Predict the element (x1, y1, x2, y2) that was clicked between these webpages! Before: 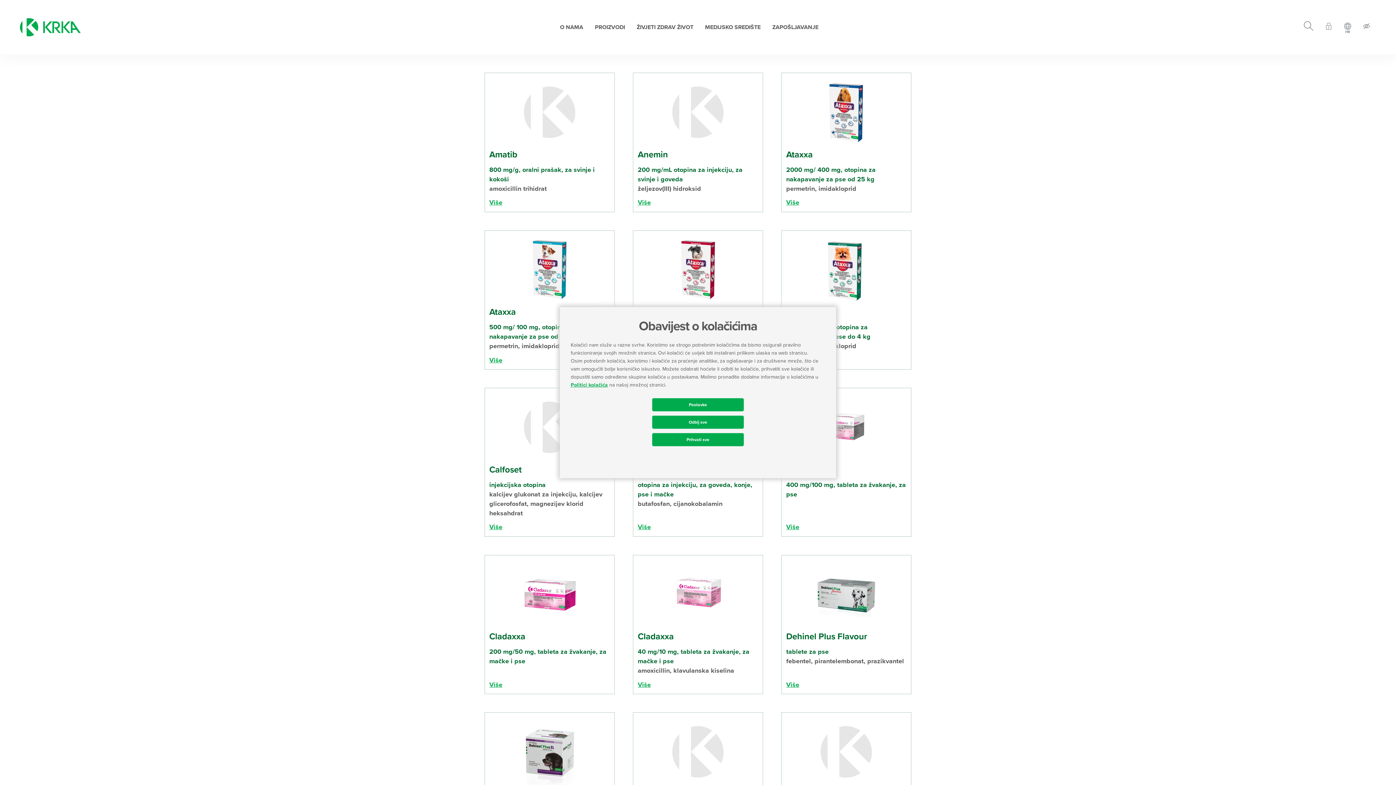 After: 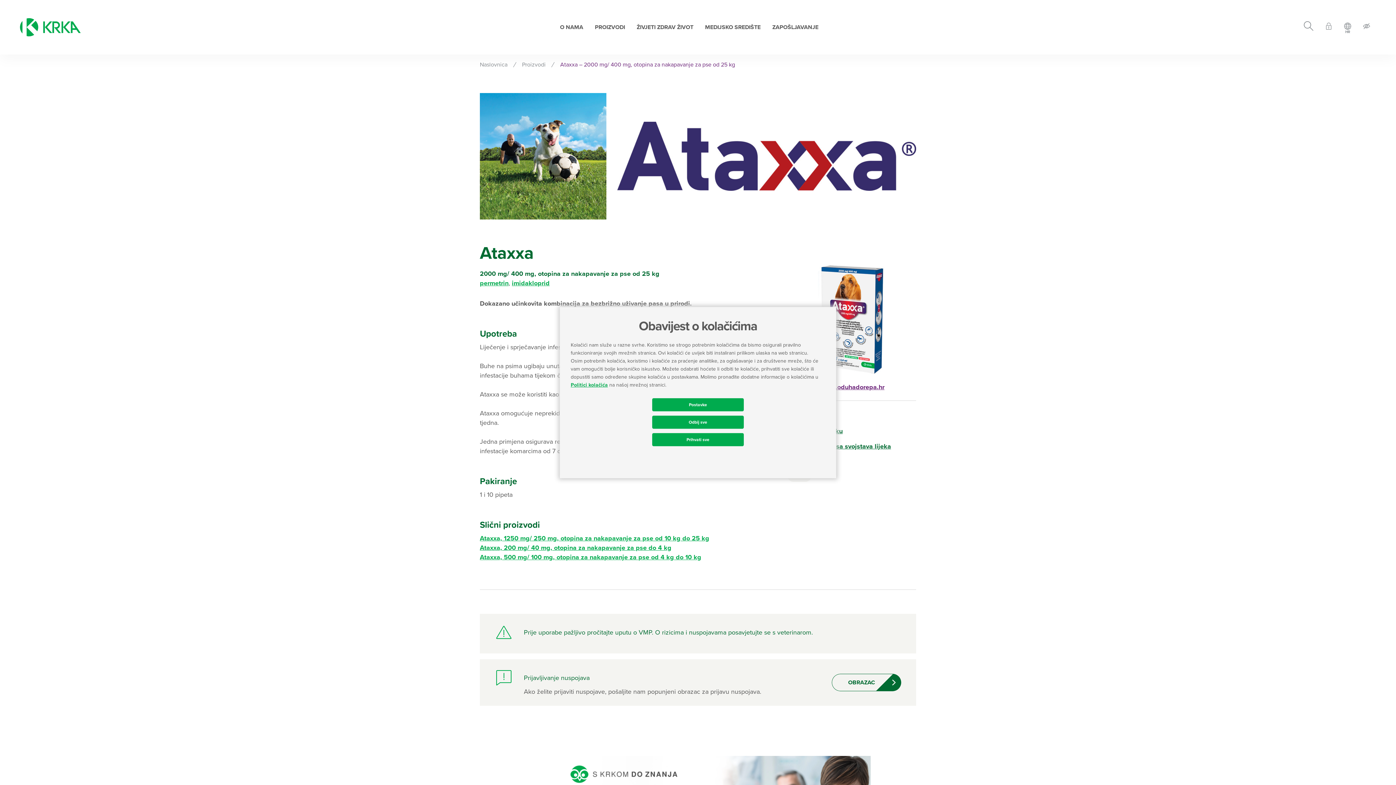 Action: label: Više bbox: (786, 197, 906, 207)